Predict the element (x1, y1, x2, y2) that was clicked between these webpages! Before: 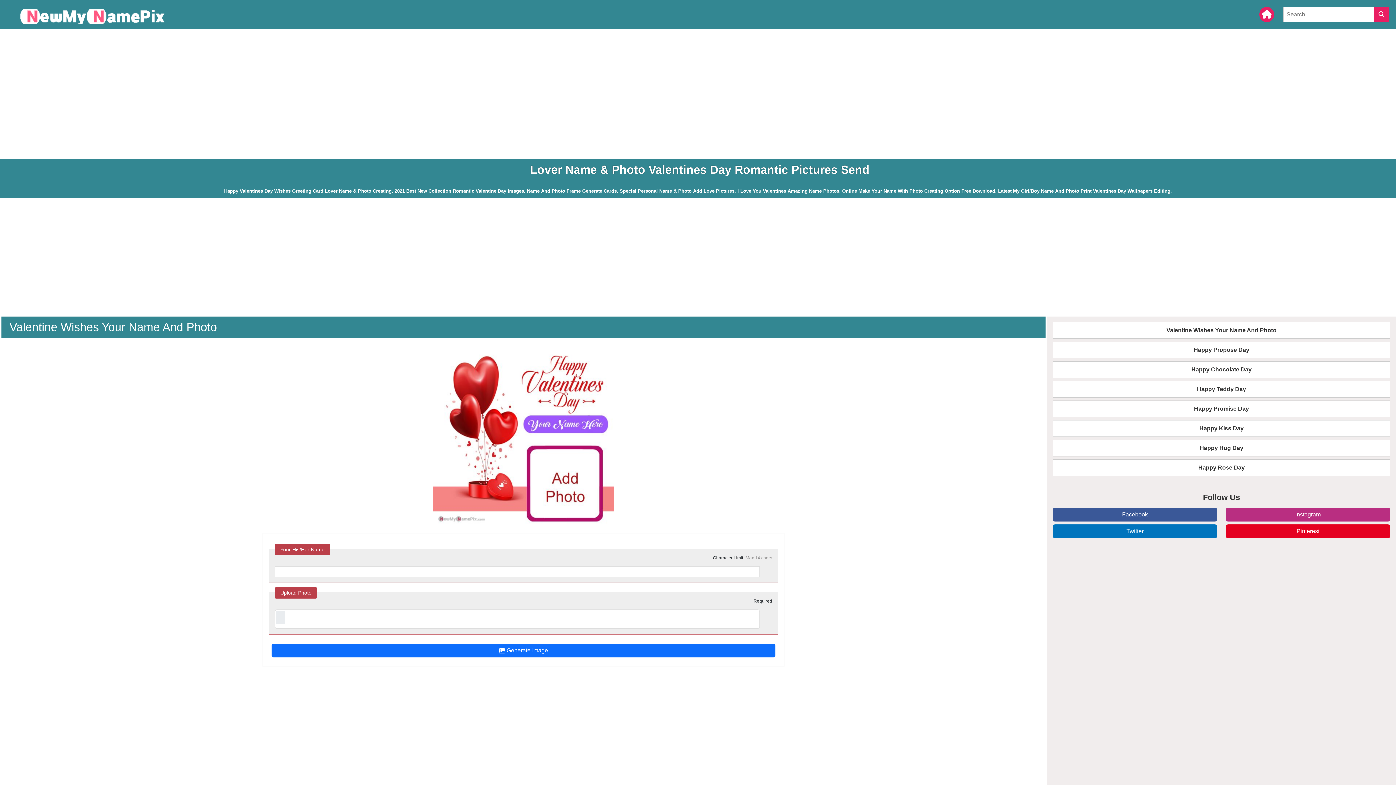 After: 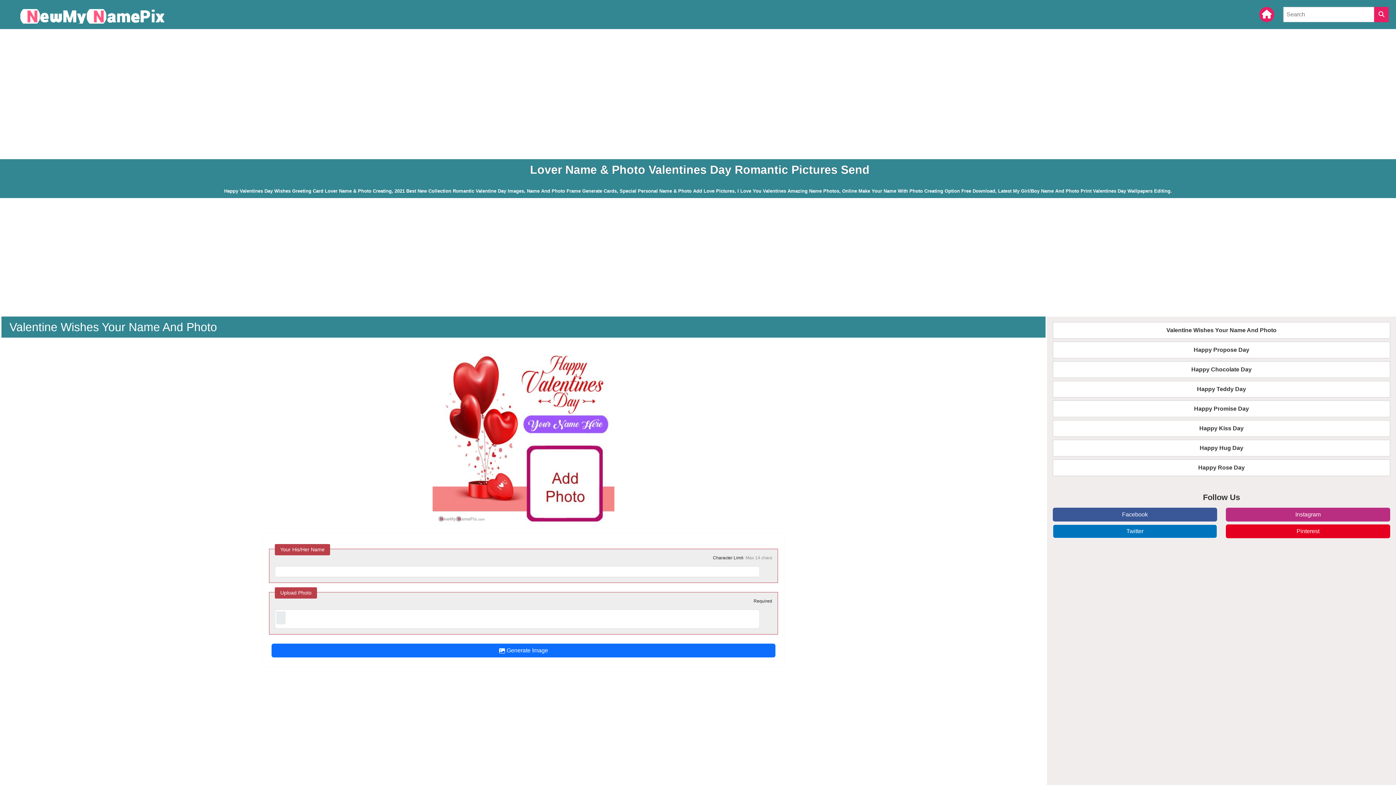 Action: bbox: (1053, 524, 1217, 538) label: Twitter